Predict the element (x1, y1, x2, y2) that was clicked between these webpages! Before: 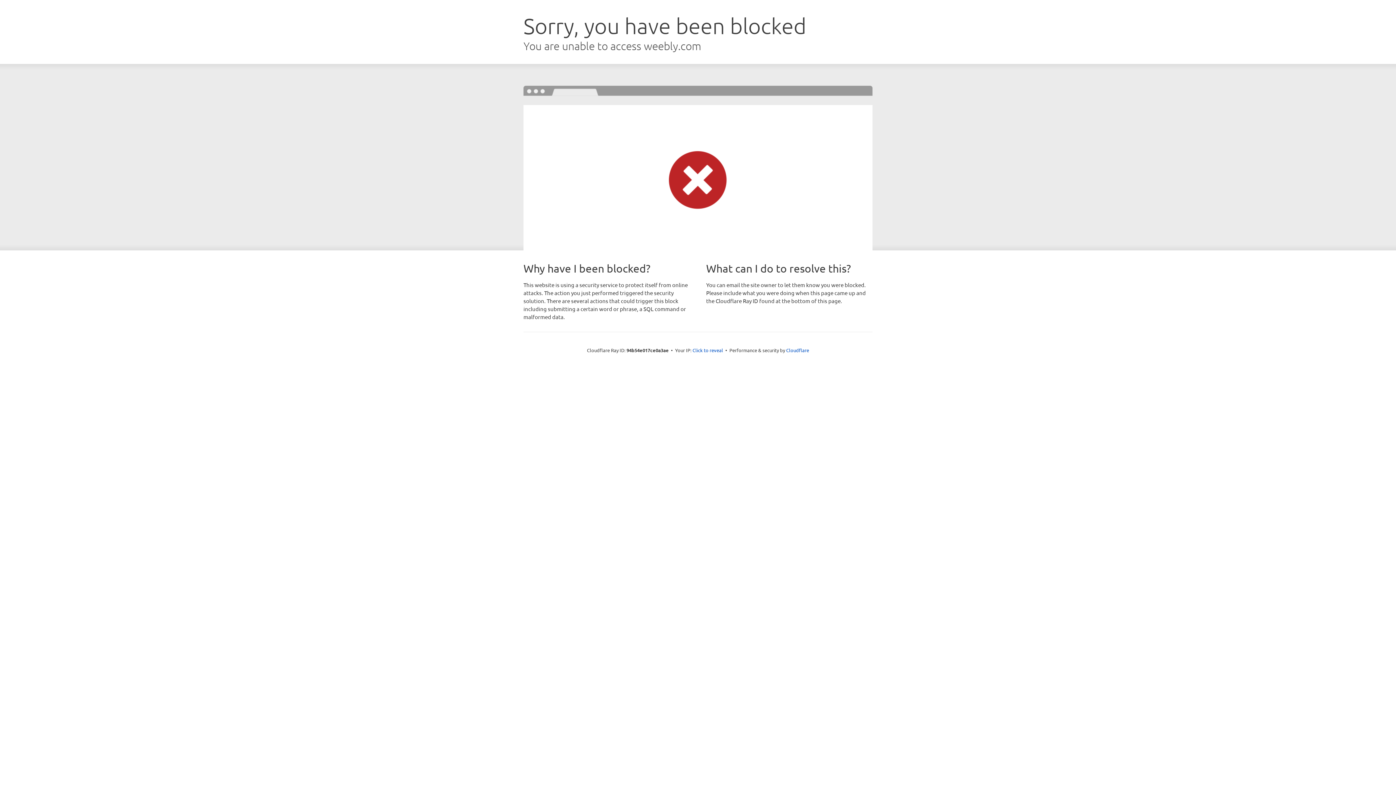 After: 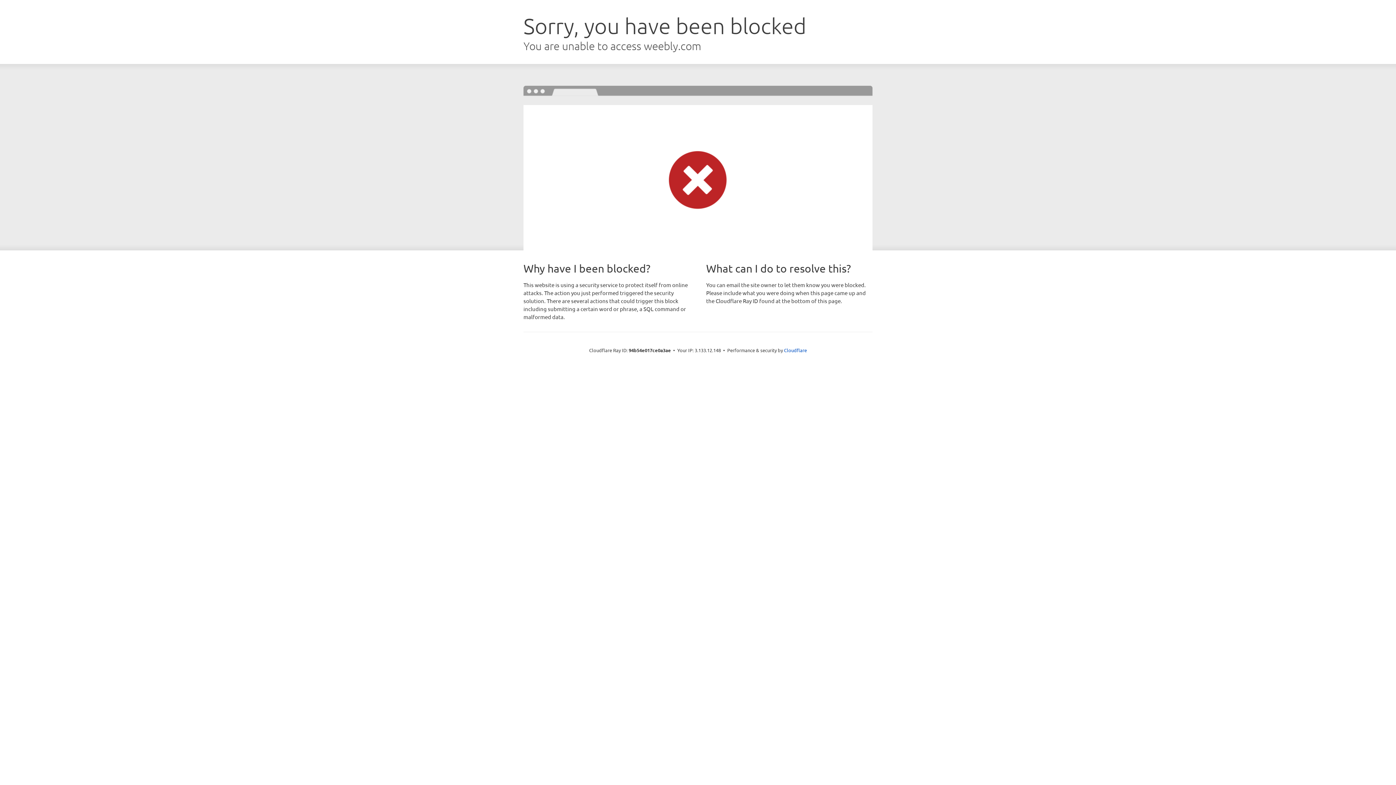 Action: label: Click to reveal bbox: (692, 346, 723, 353)